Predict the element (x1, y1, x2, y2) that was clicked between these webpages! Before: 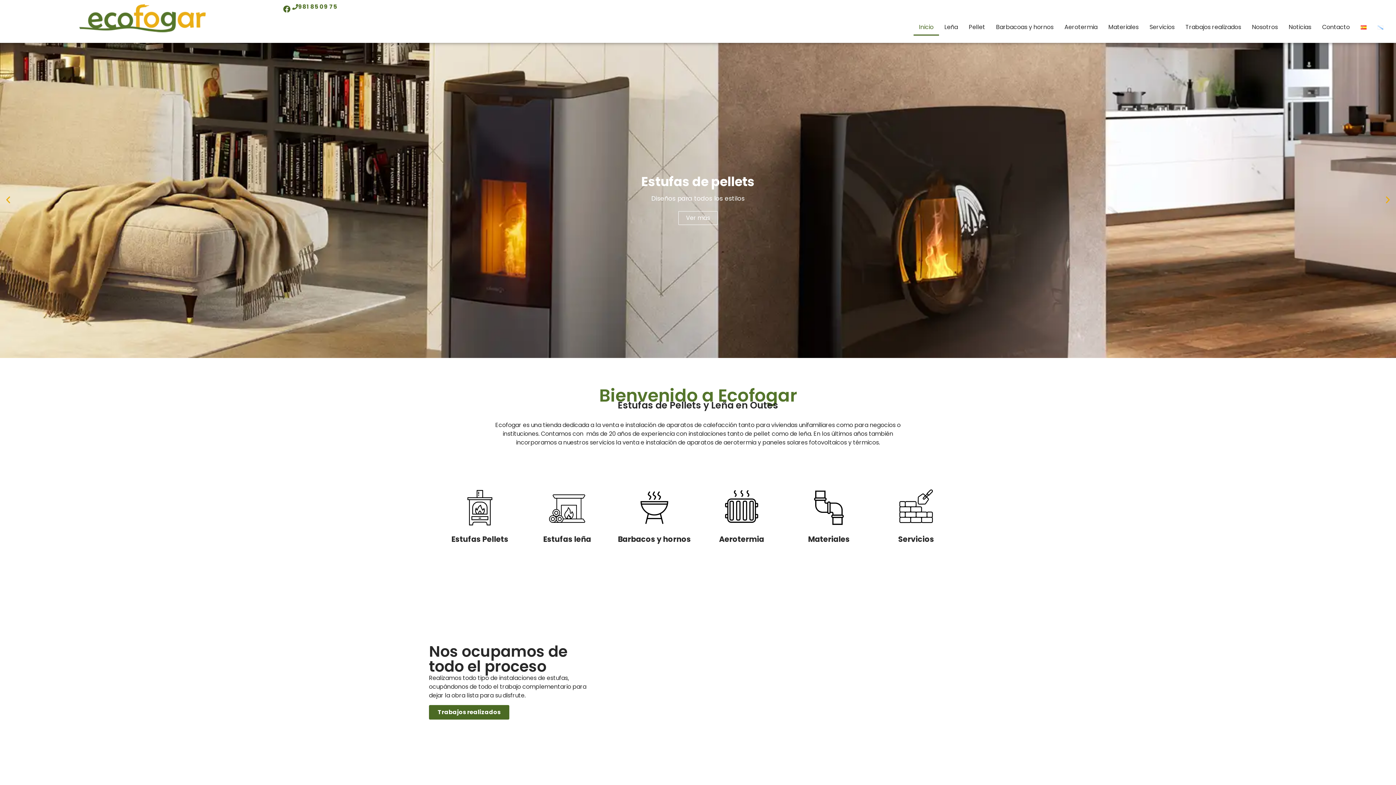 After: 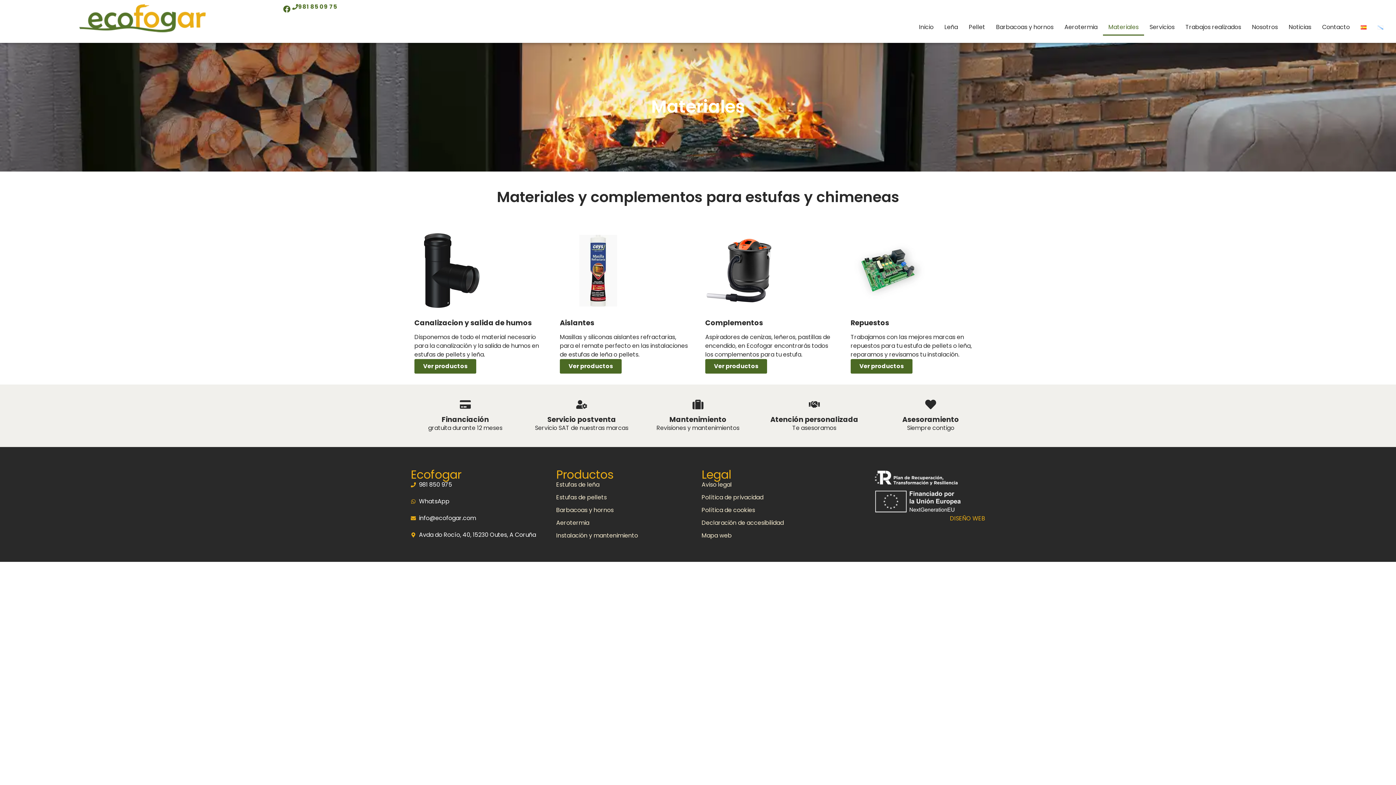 Action: label: Materiales bbox: (808, 534, 850, 544)